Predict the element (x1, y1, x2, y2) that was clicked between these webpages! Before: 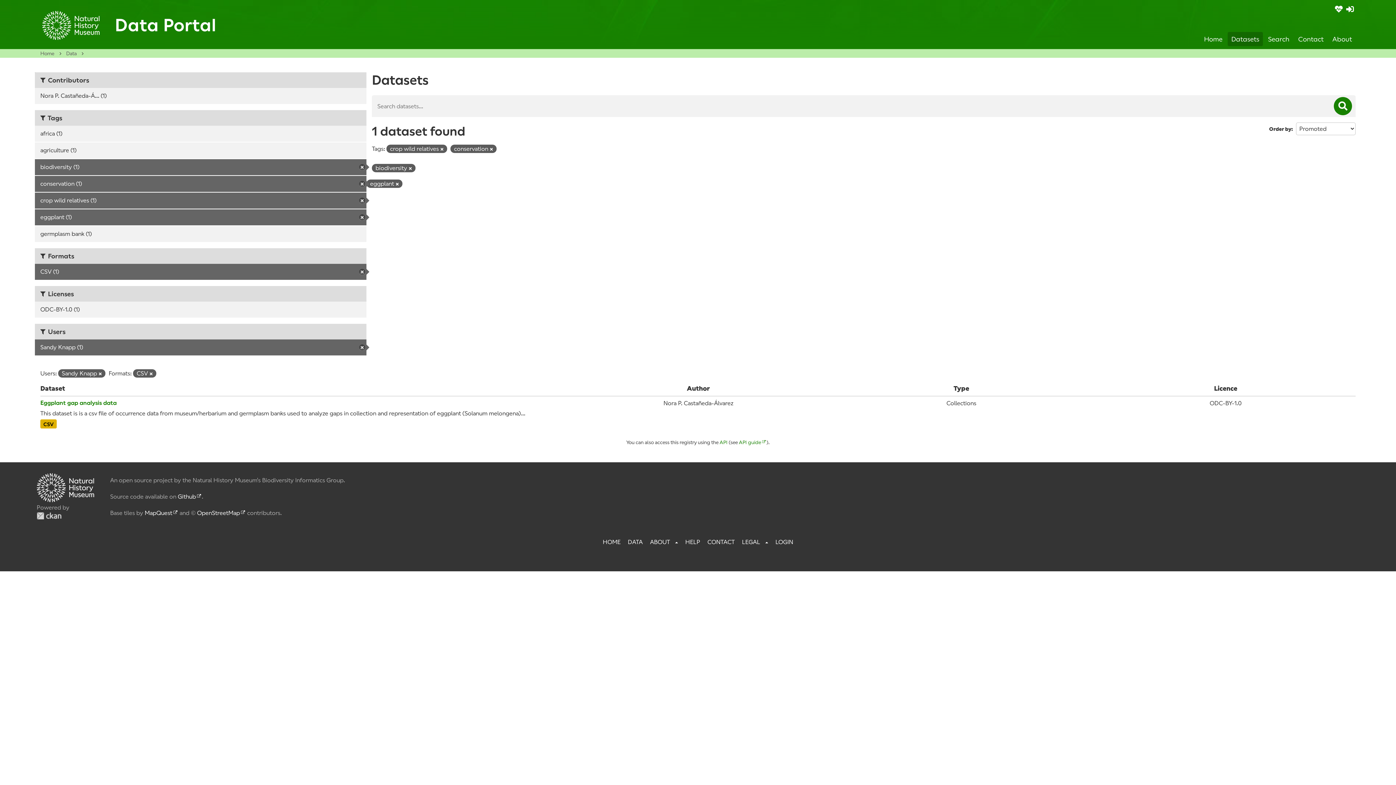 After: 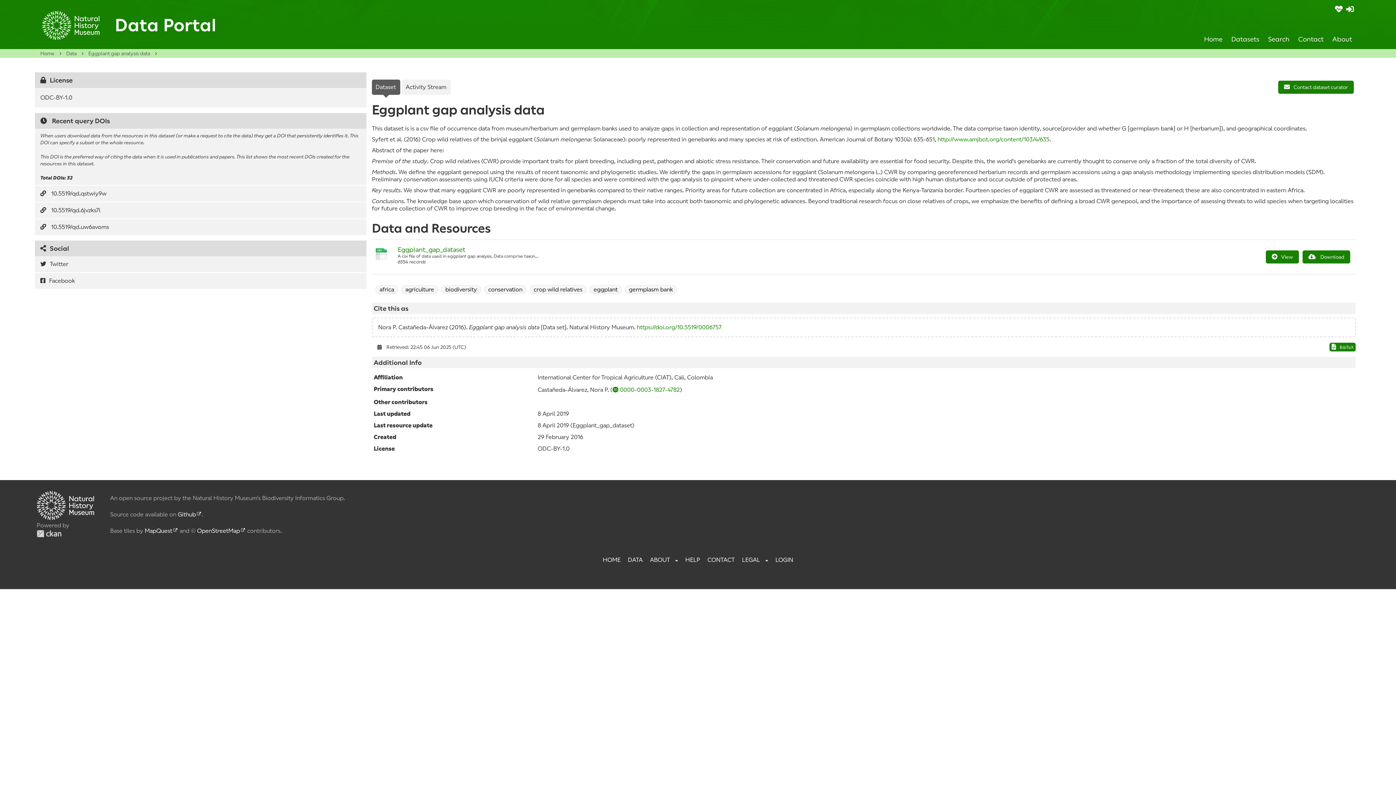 Action: label: Eggplant gap analysis data bbox: (40, 399, 116, 406)